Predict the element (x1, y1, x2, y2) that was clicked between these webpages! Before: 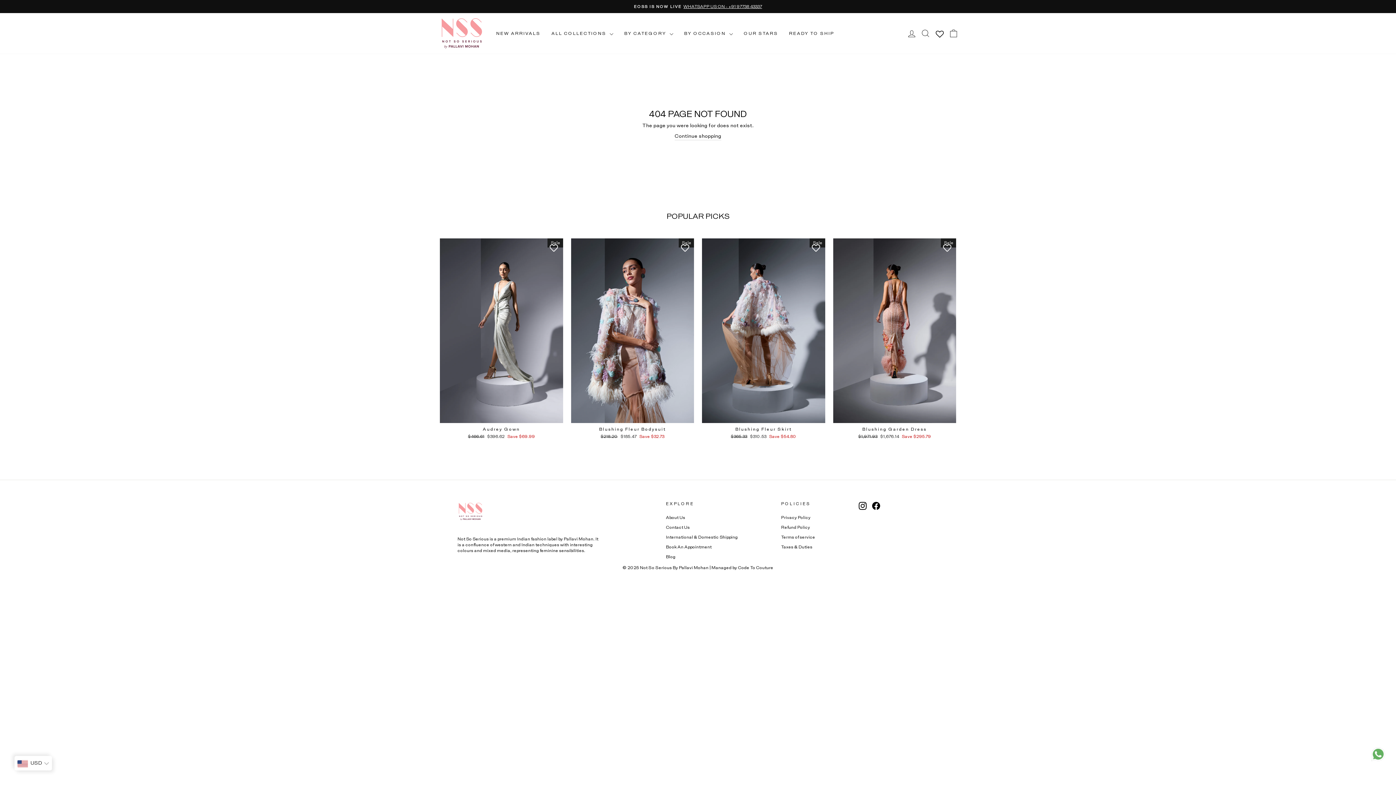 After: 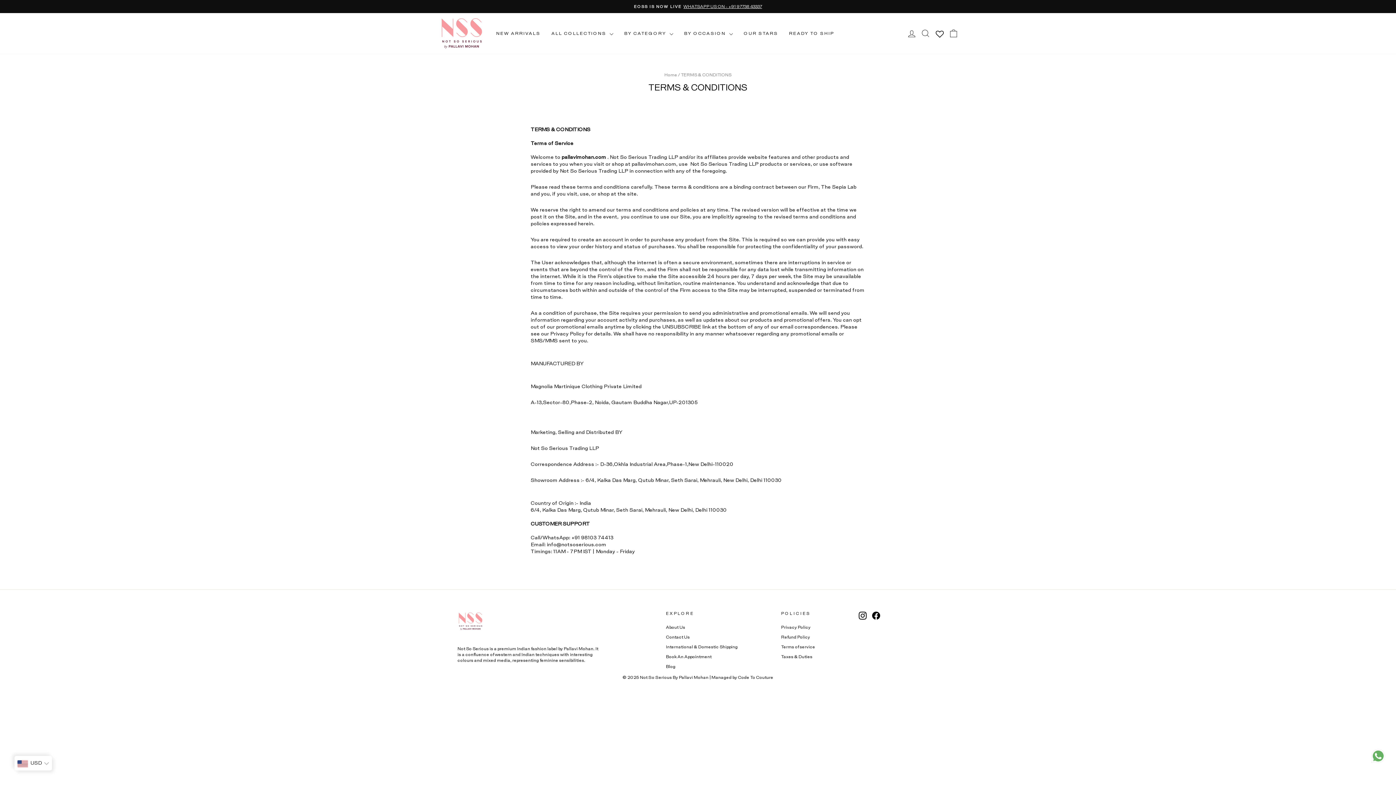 Action: bbox: (781, 532, 815, 541) label: Terms of service